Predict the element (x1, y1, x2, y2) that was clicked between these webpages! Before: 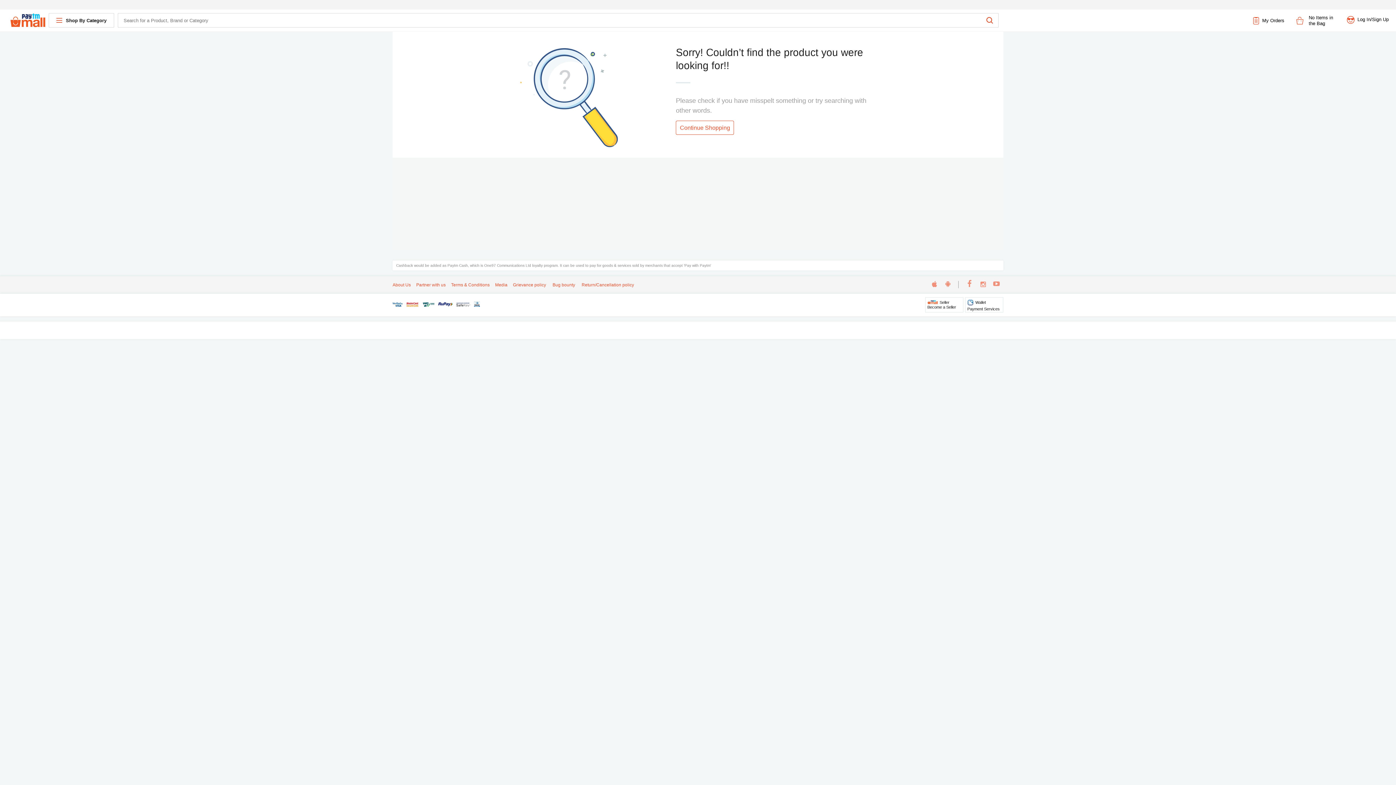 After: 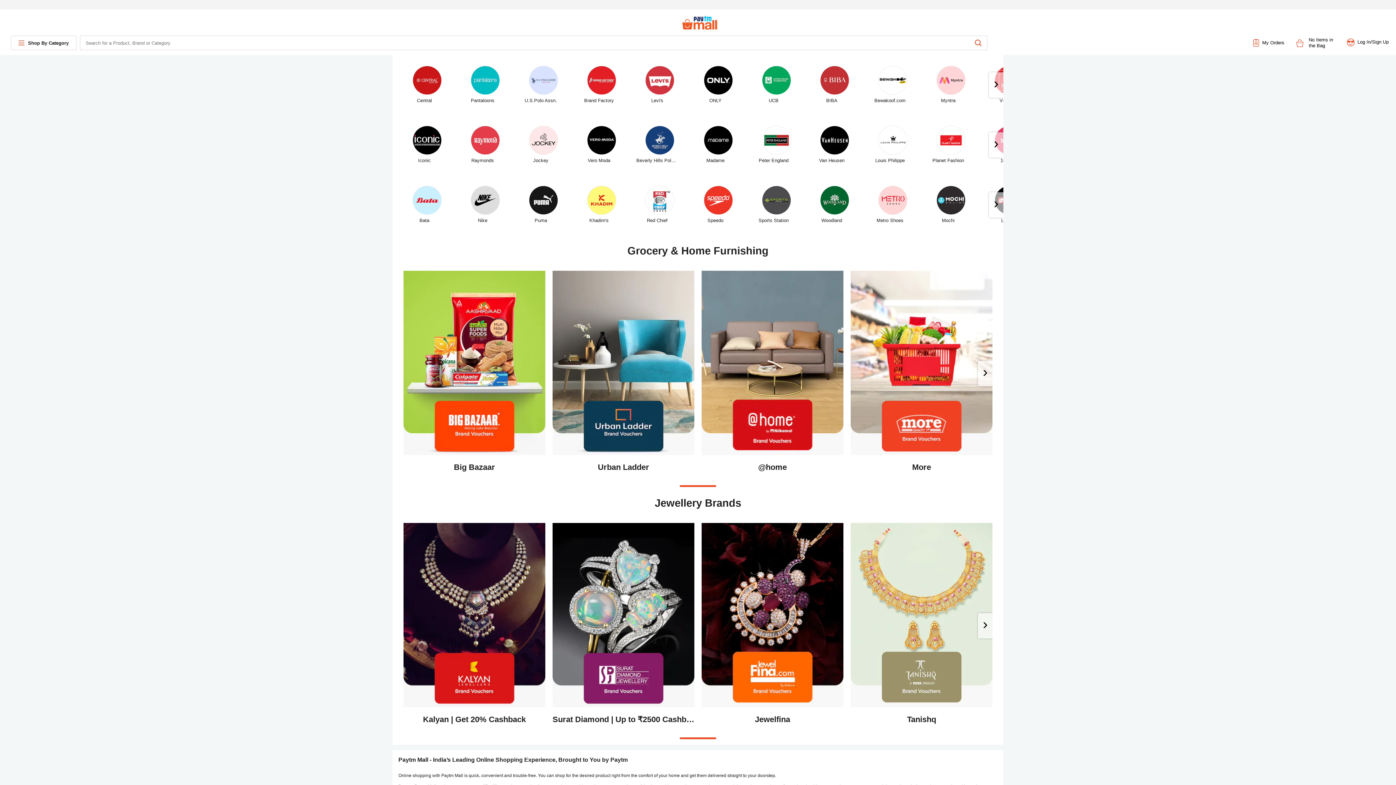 Action: bbox: (10, 13, 45, 28)